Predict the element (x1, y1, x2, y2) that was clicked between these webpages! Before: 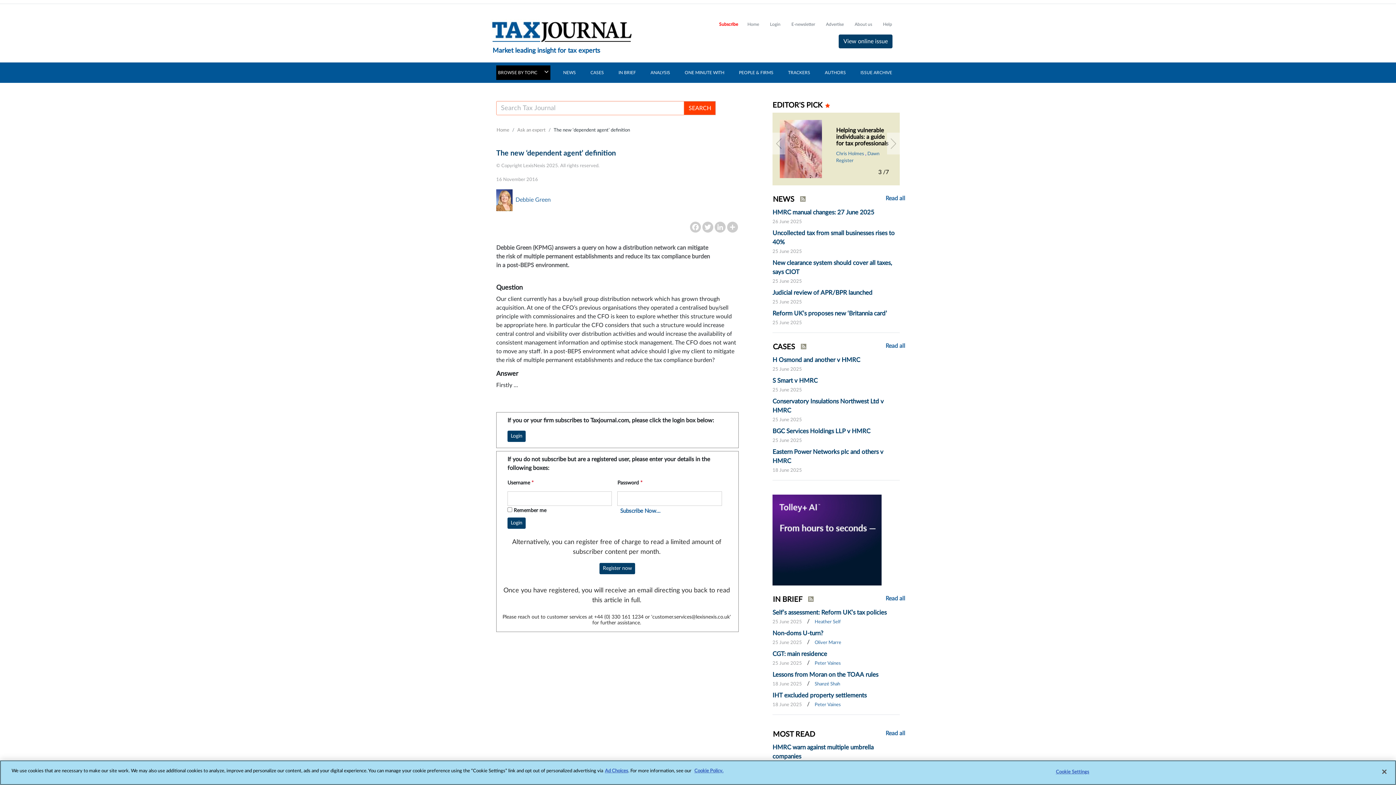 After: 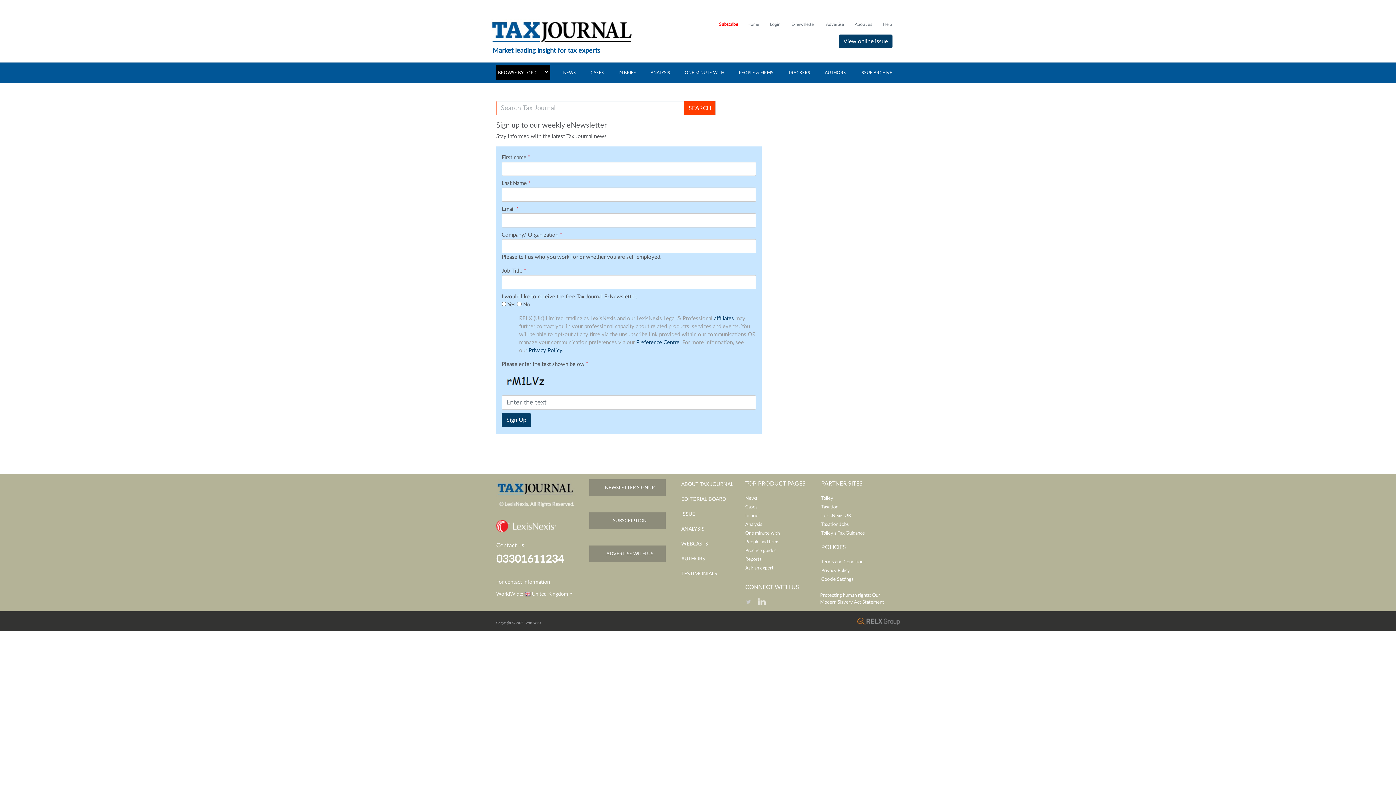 Action: bbox: (789, 17, 817, 31) label: E-newsletter